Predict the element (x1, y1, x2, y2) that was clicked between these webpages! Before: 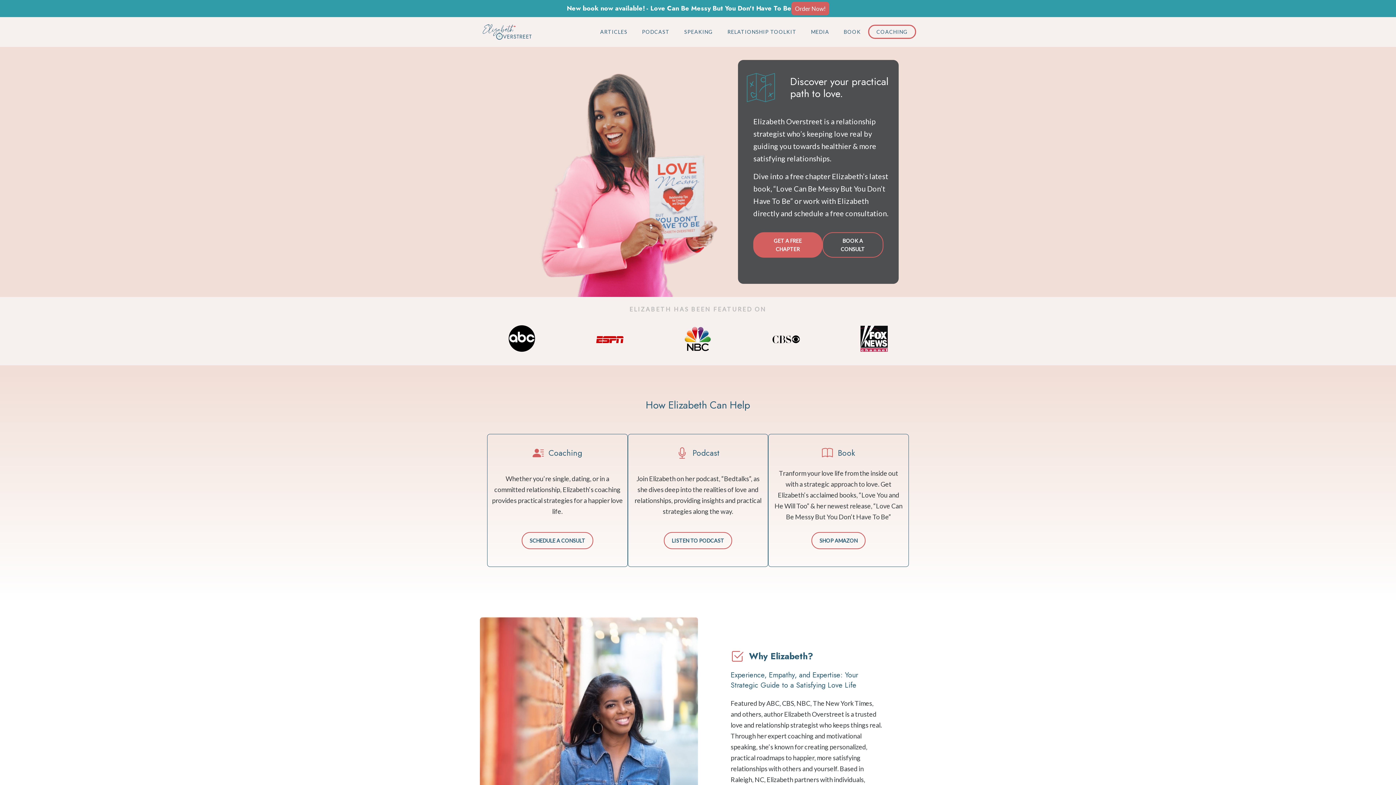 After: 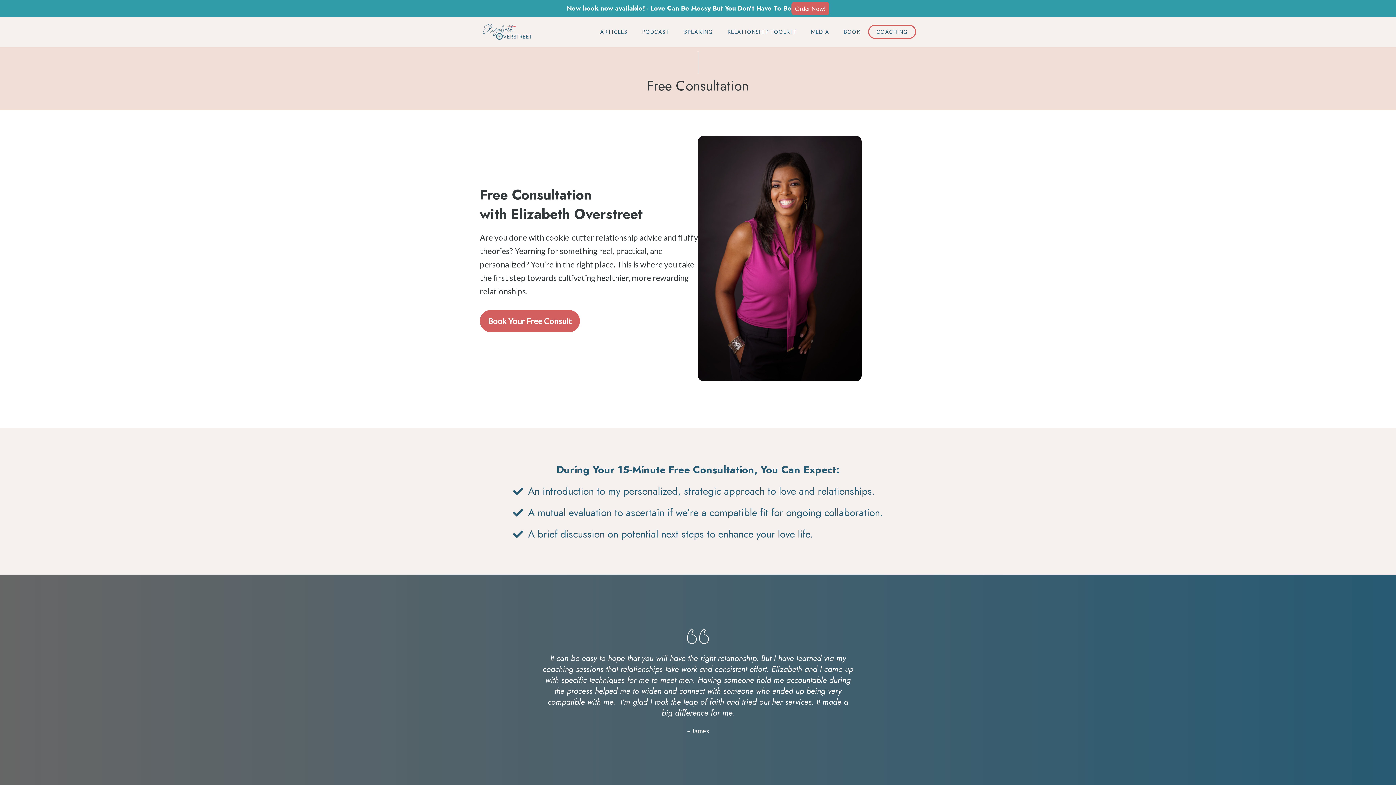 Action: bbox: (822, 232, 883, 257) label: BOOK A CONSULT